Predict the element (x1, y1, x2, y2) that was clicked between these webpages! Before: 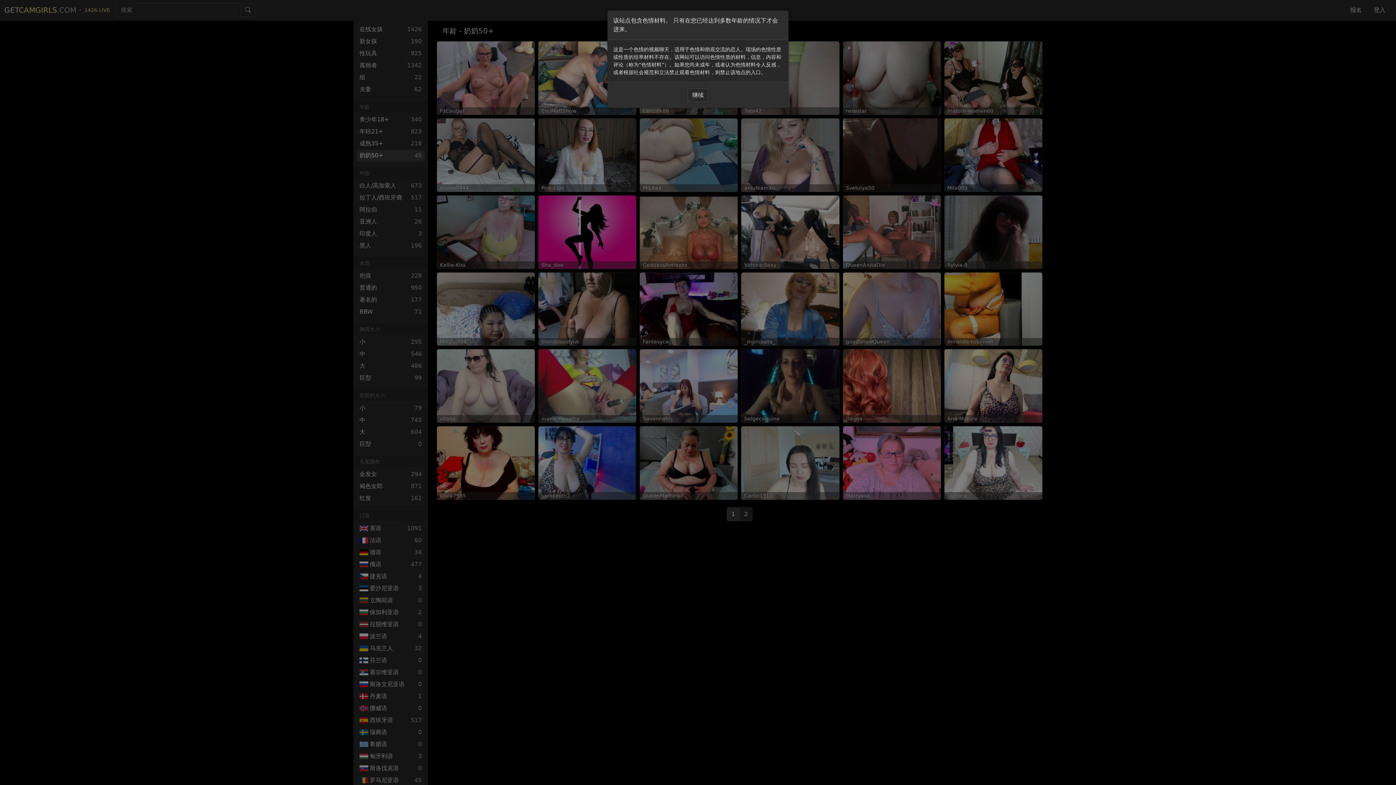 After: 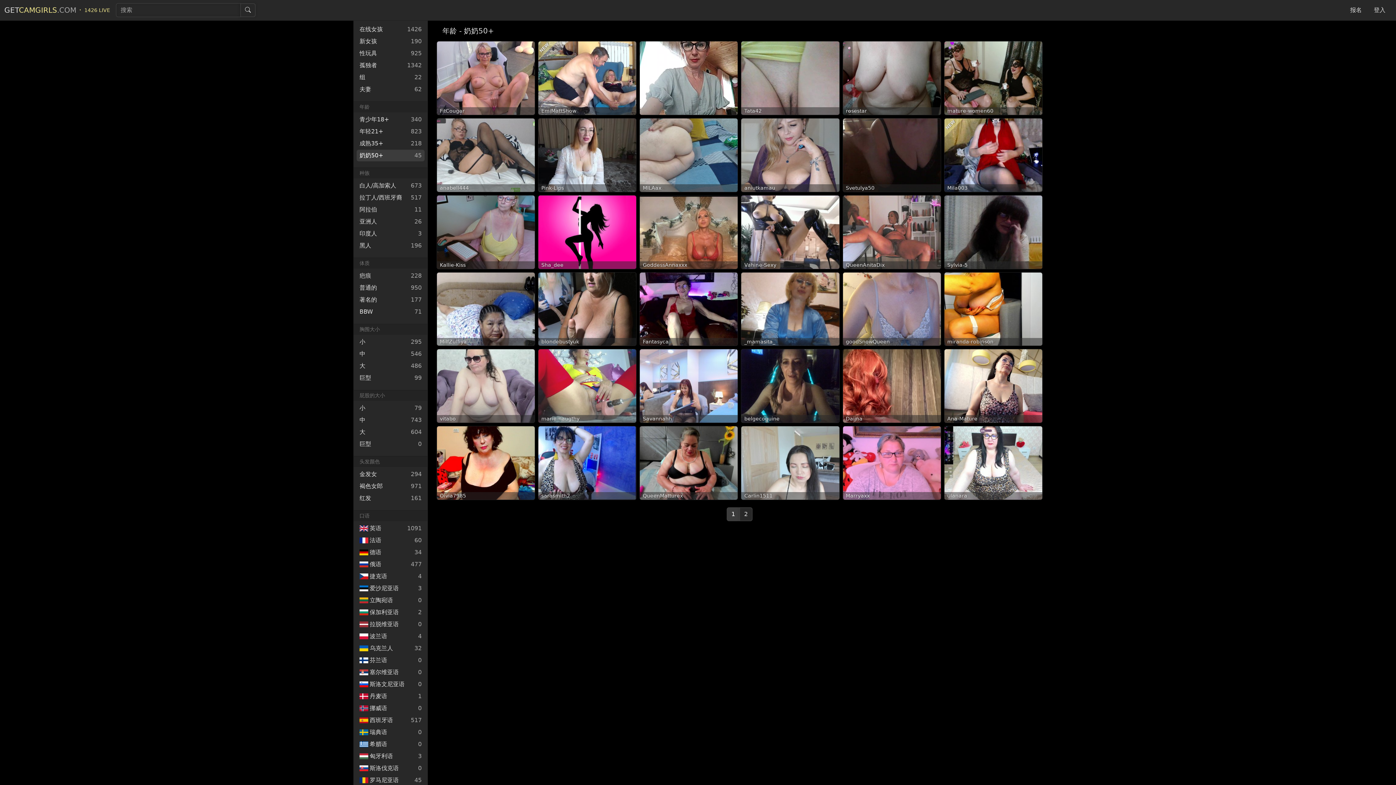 Action: bbox: (687, 88, 708, 102) label: 继续